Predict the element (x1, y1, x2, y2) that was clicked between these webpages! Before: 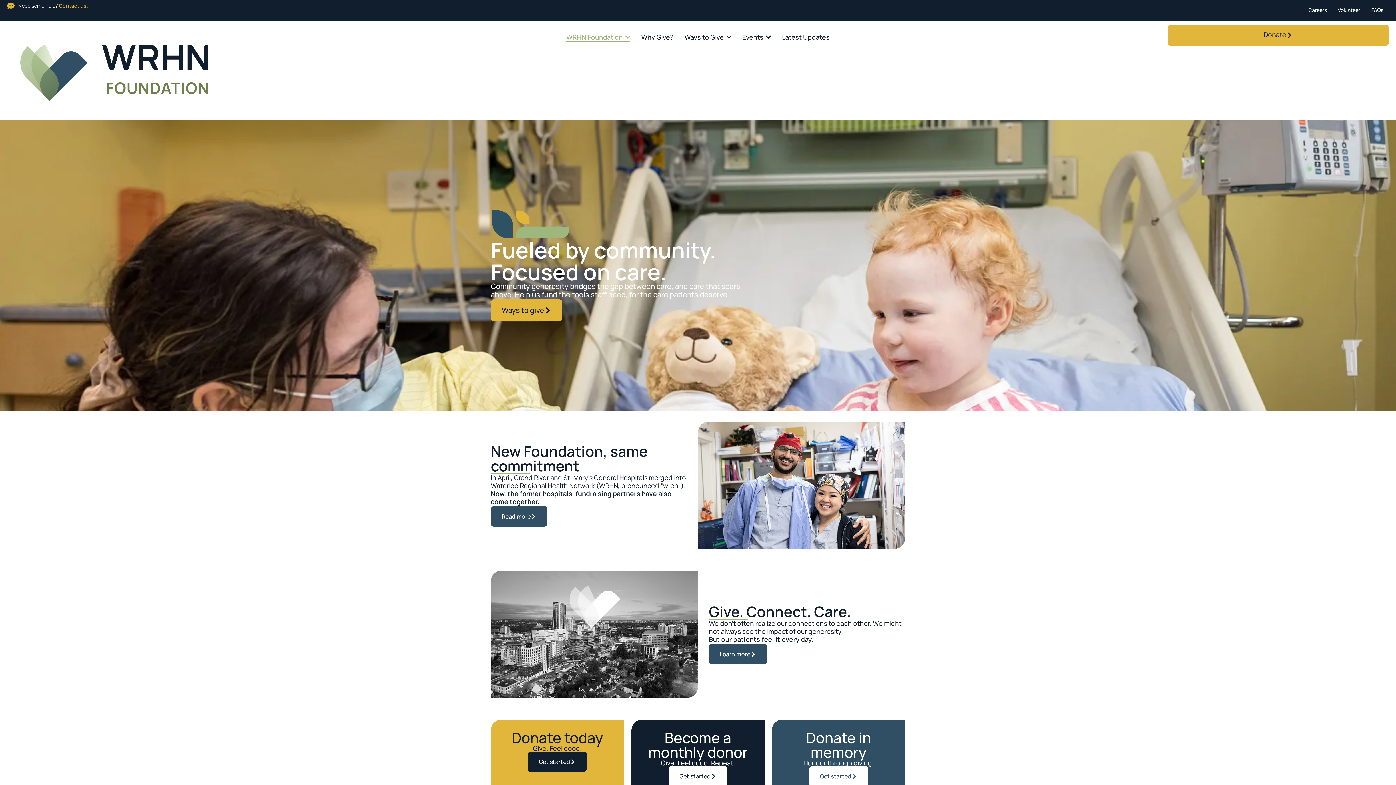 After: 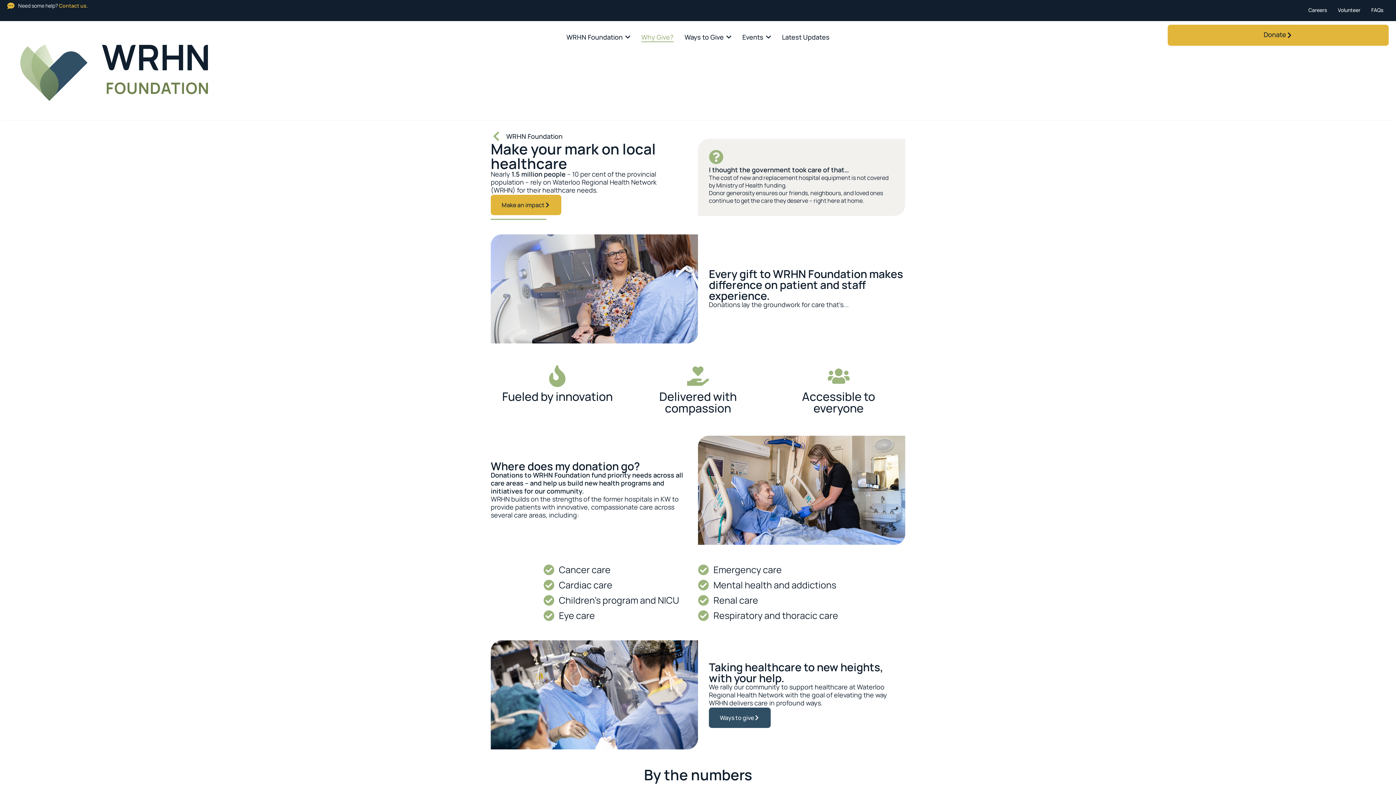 Action: label: Why Give? bbox: (641, 28, 673, 45)